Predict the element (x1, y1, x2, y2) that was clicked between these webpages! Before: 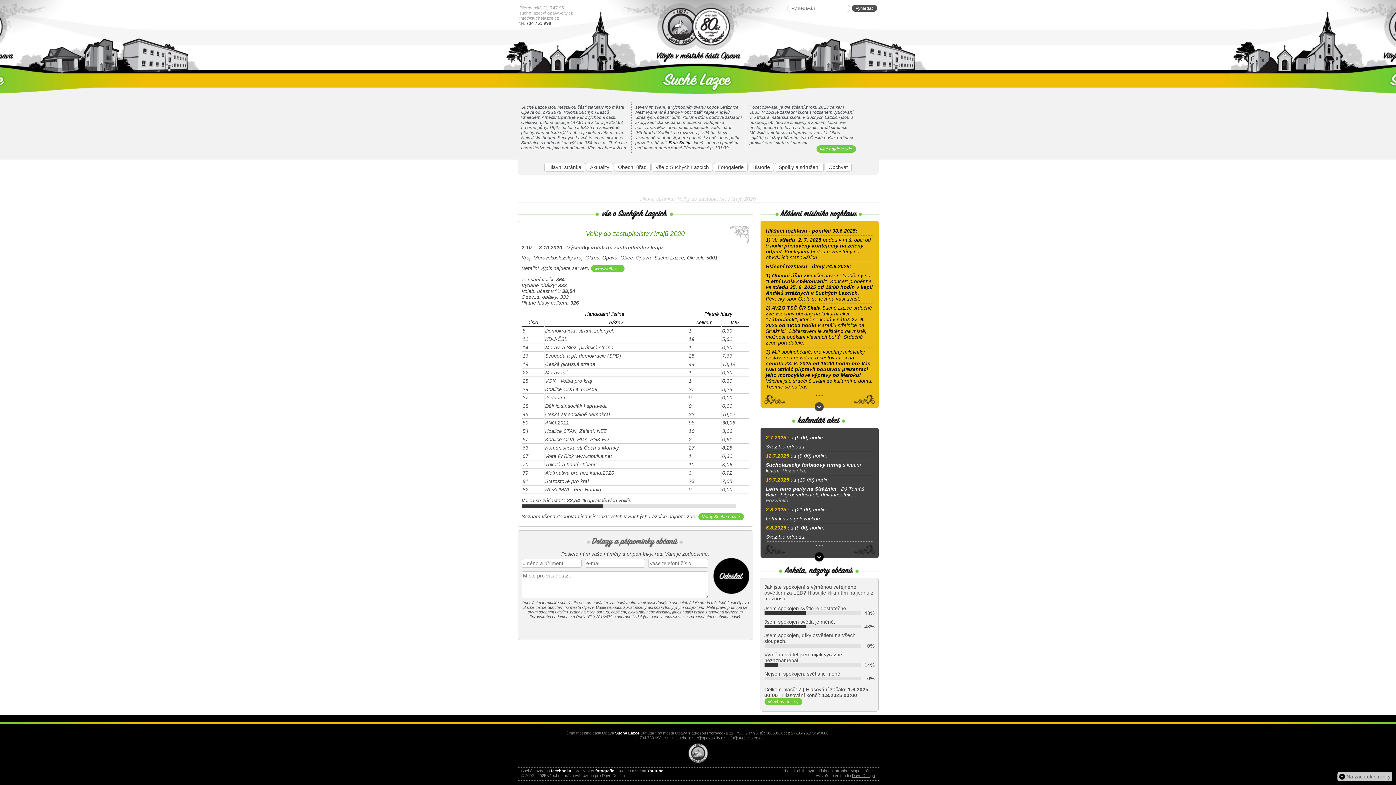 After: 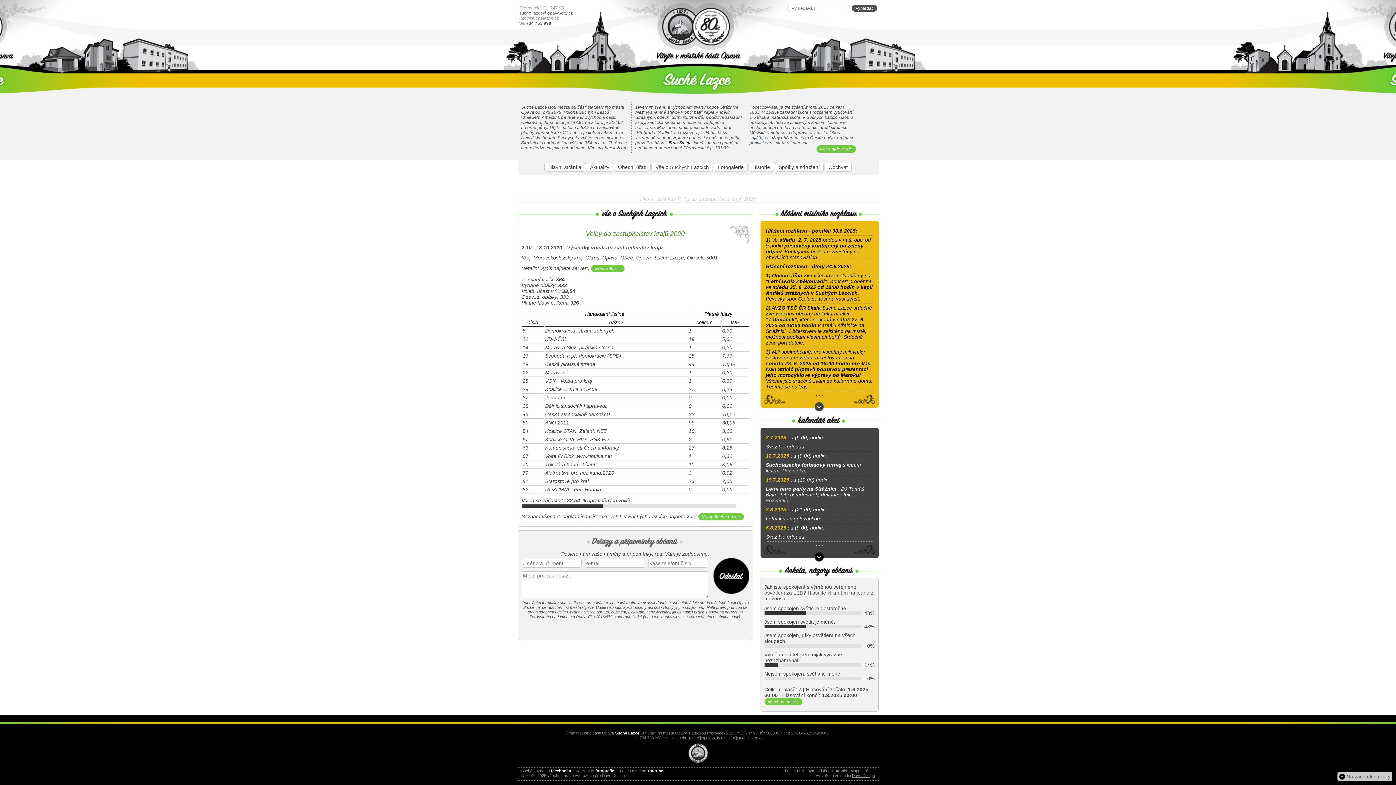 Action: label: suche.lazce@opava-city.cz bbox: (519, 10, 572, 15)